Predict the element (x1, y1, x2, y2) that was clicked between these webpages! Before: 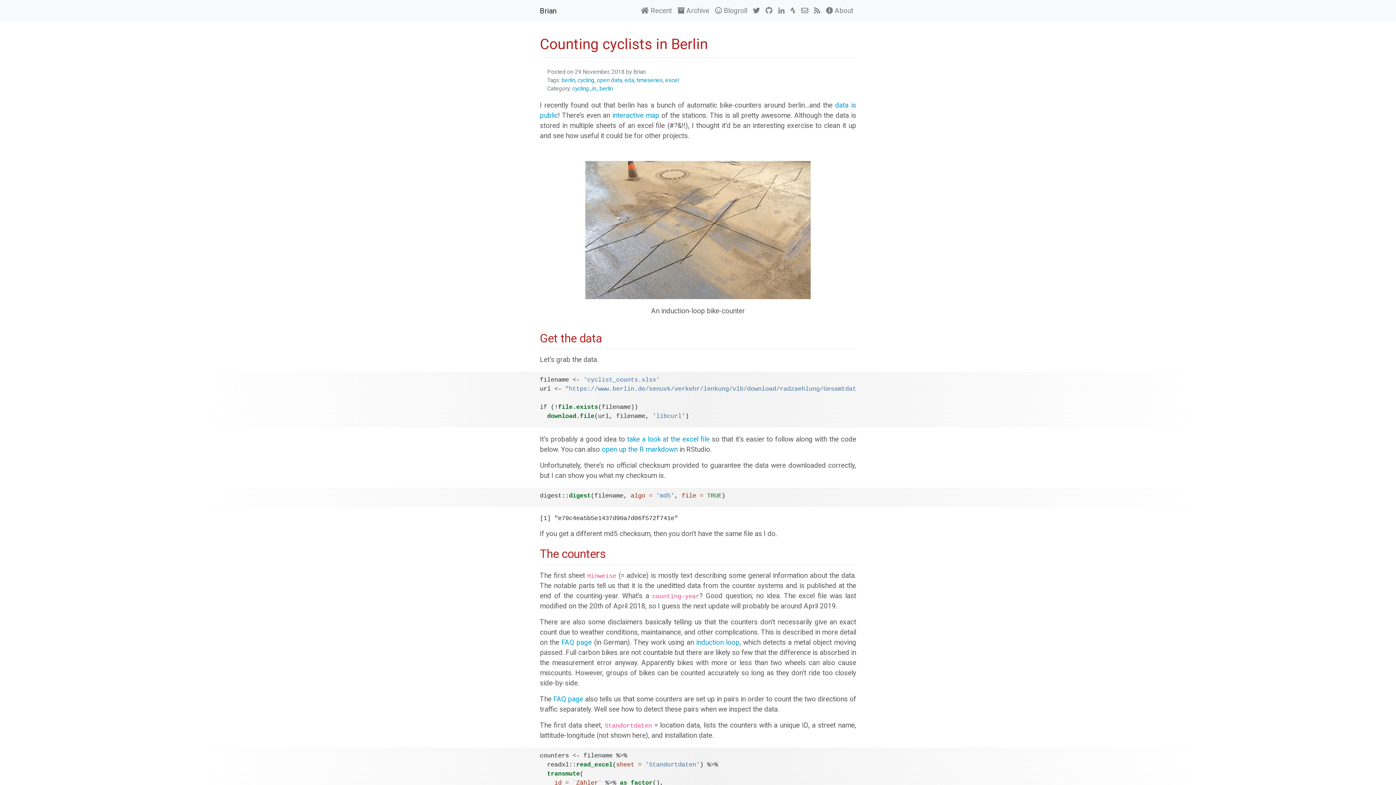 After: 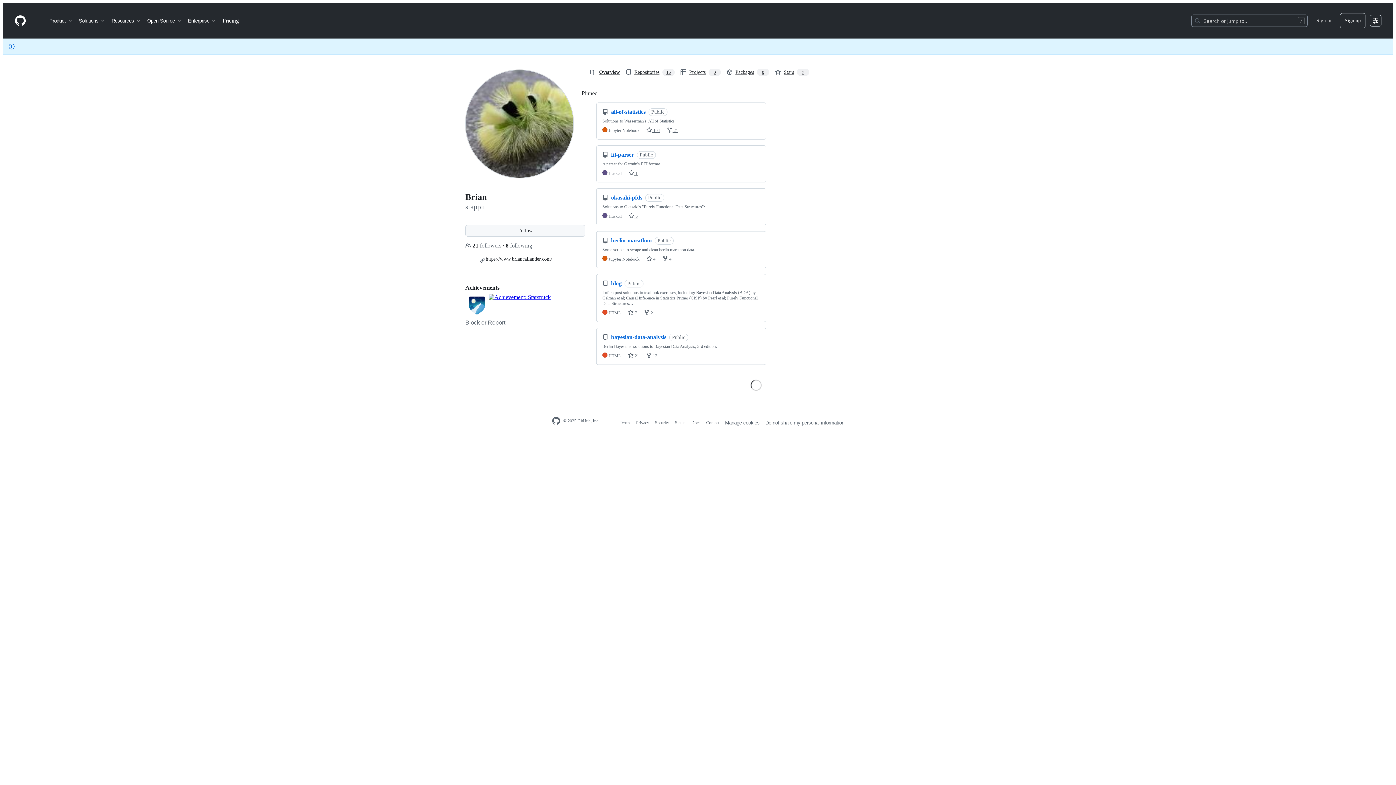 Action: bbox: (762, 2, 775, 18)